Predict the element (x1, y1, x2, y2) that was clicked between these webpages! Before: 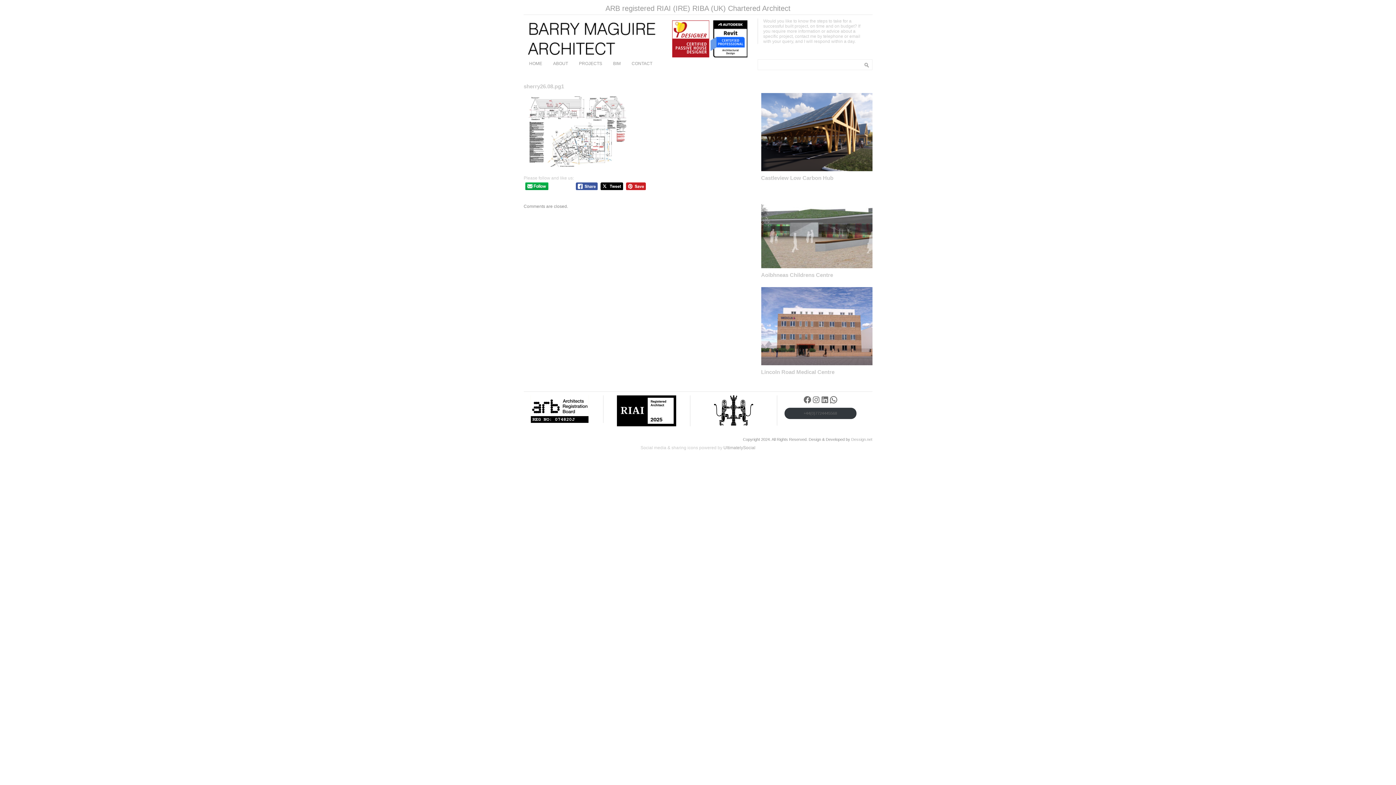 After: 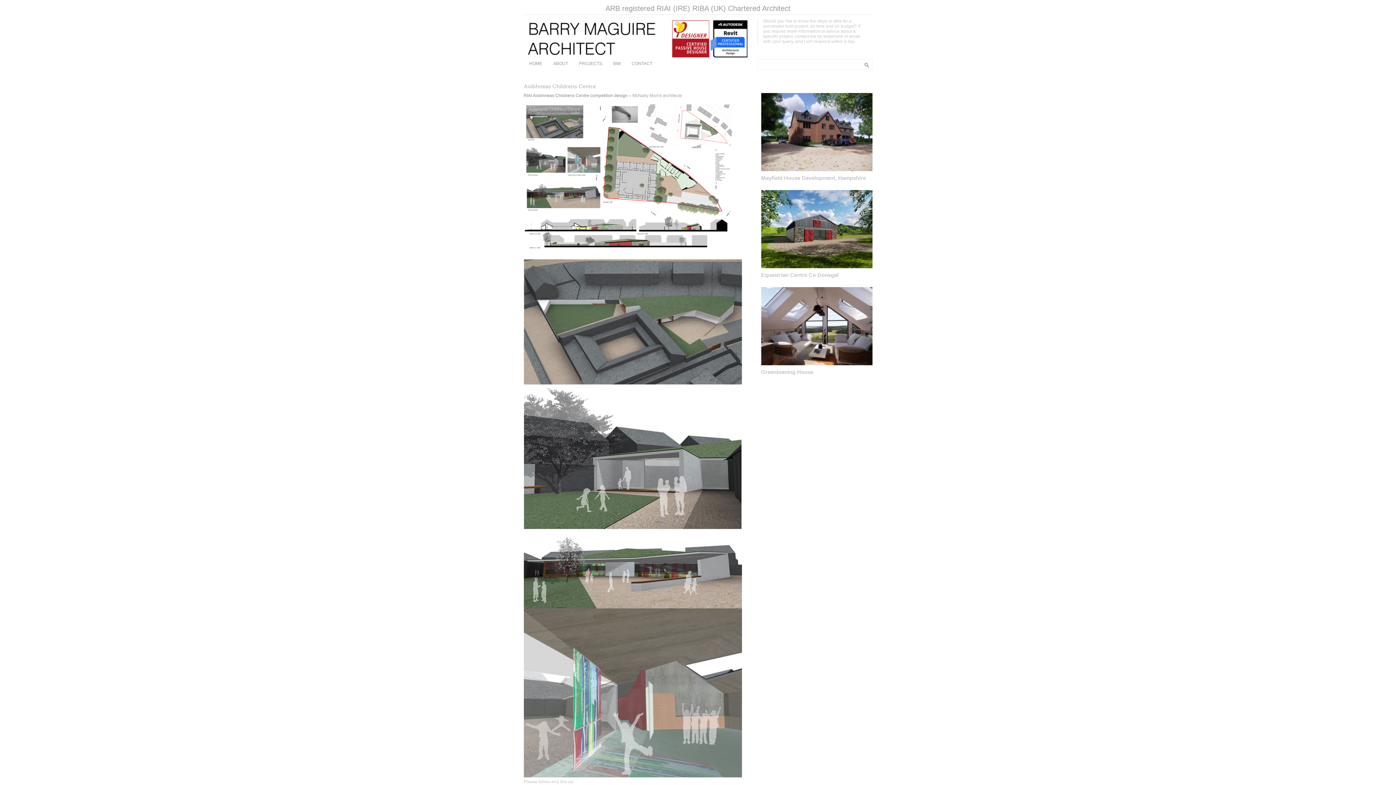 Action: bbox: (761, 264, 872, 269)